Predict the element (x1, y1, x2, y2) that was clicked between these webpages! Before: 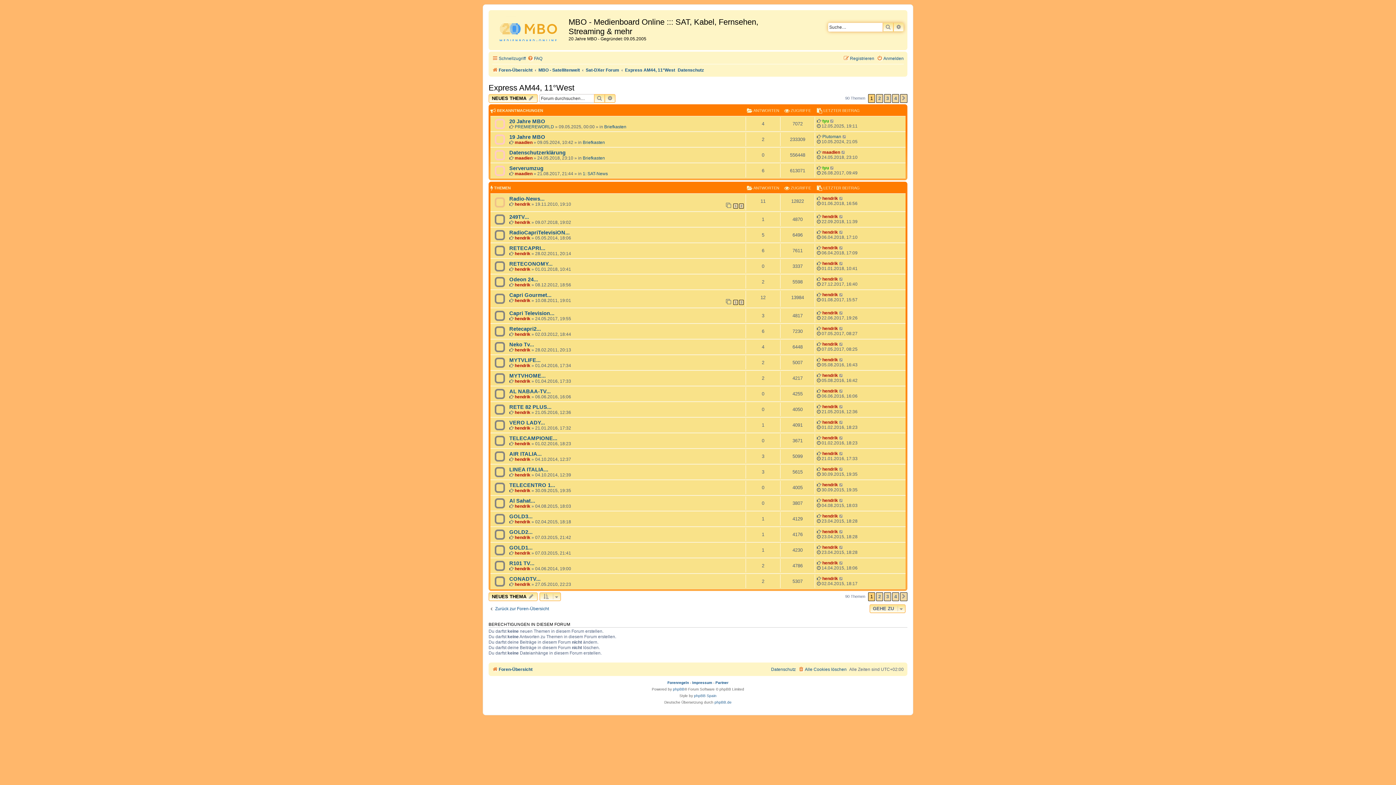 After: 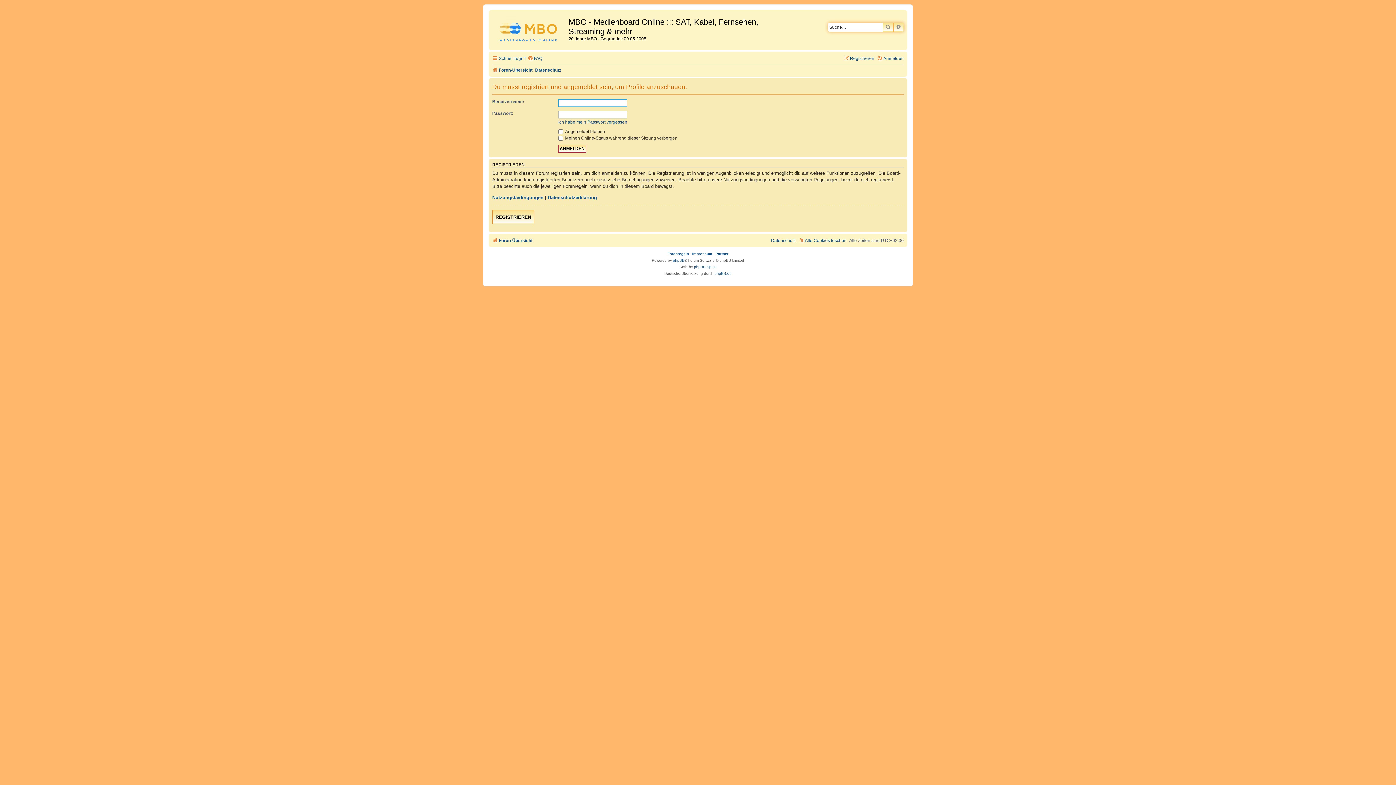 Action: bbox: (822, 310, 838, 315) label: hendrik